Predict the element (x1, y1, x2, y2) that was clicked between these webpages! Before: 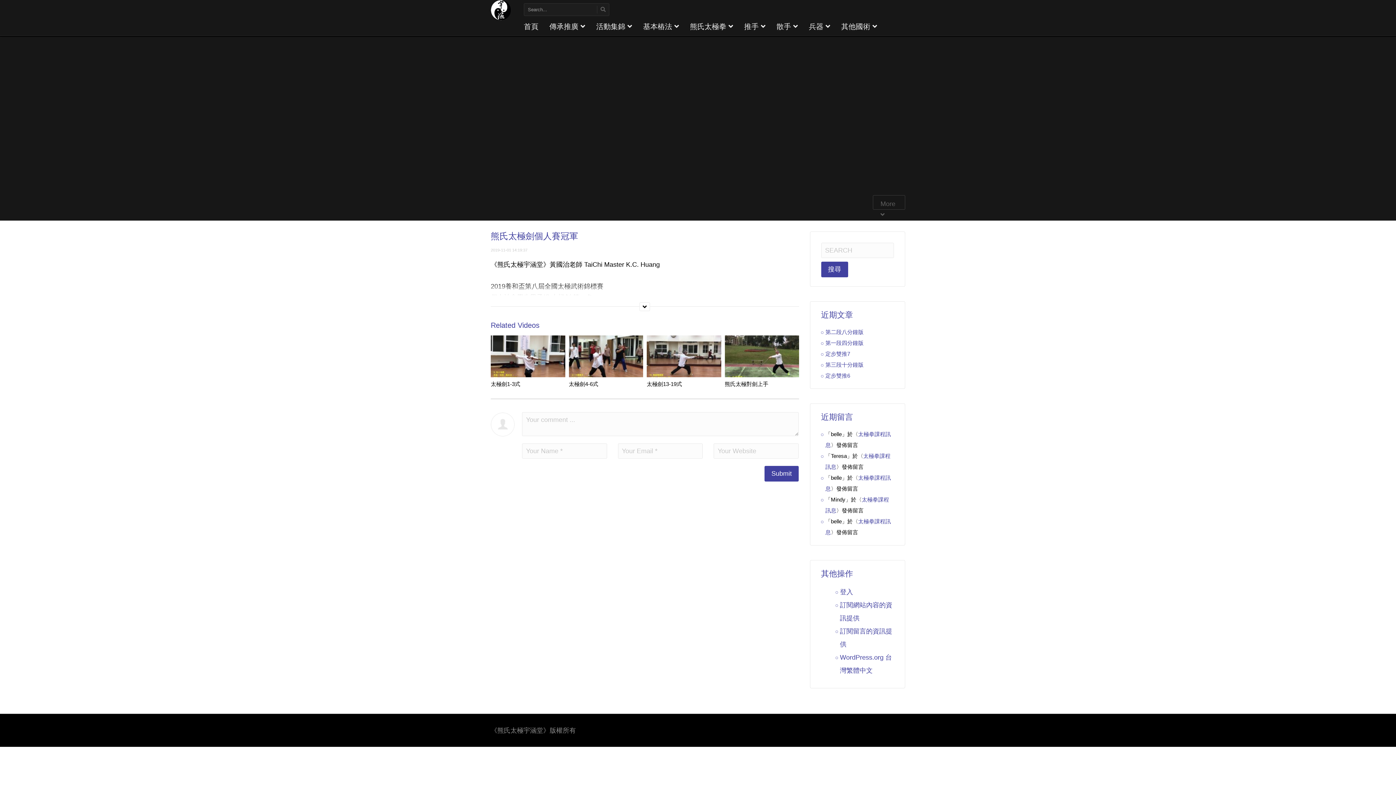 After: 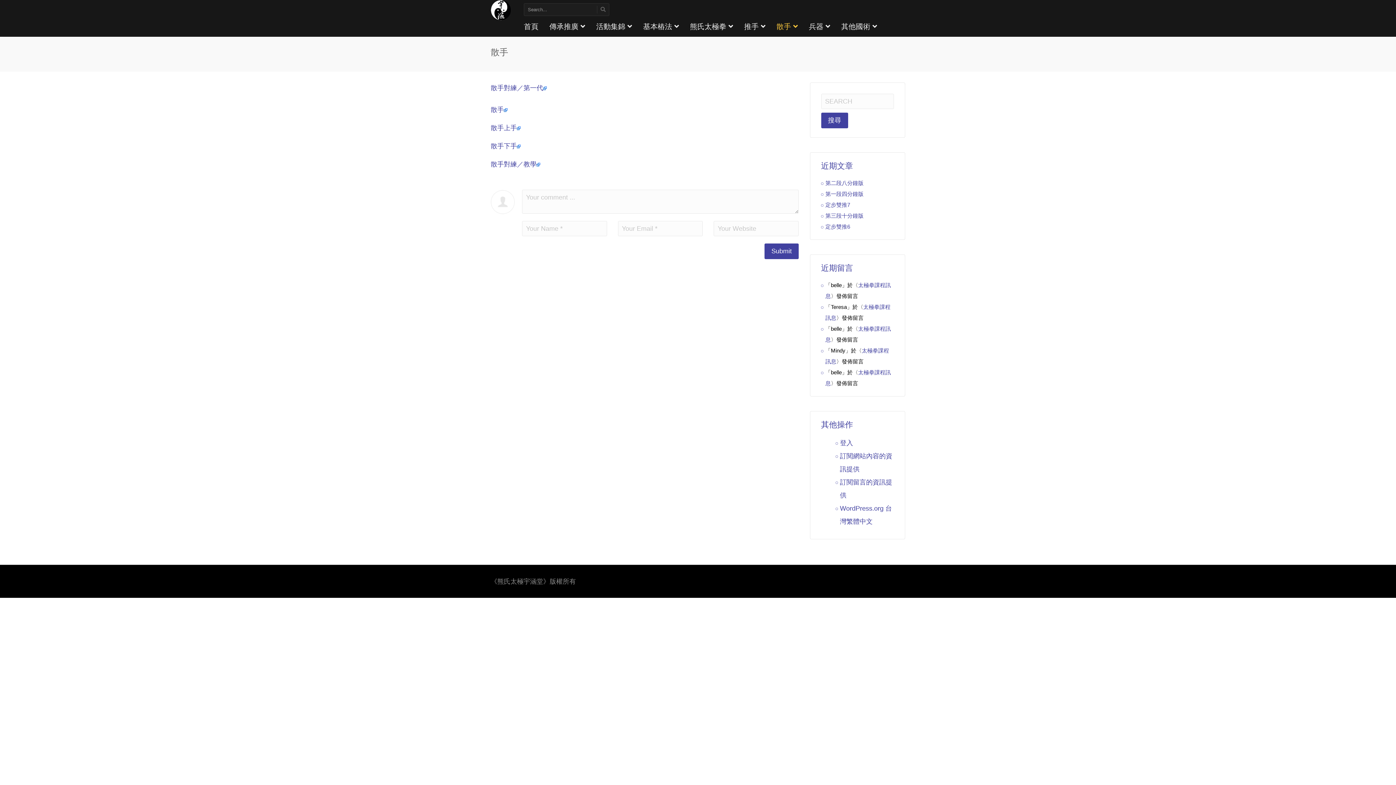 Action: label: 散手  bbox: (771, 17, 803, 35)